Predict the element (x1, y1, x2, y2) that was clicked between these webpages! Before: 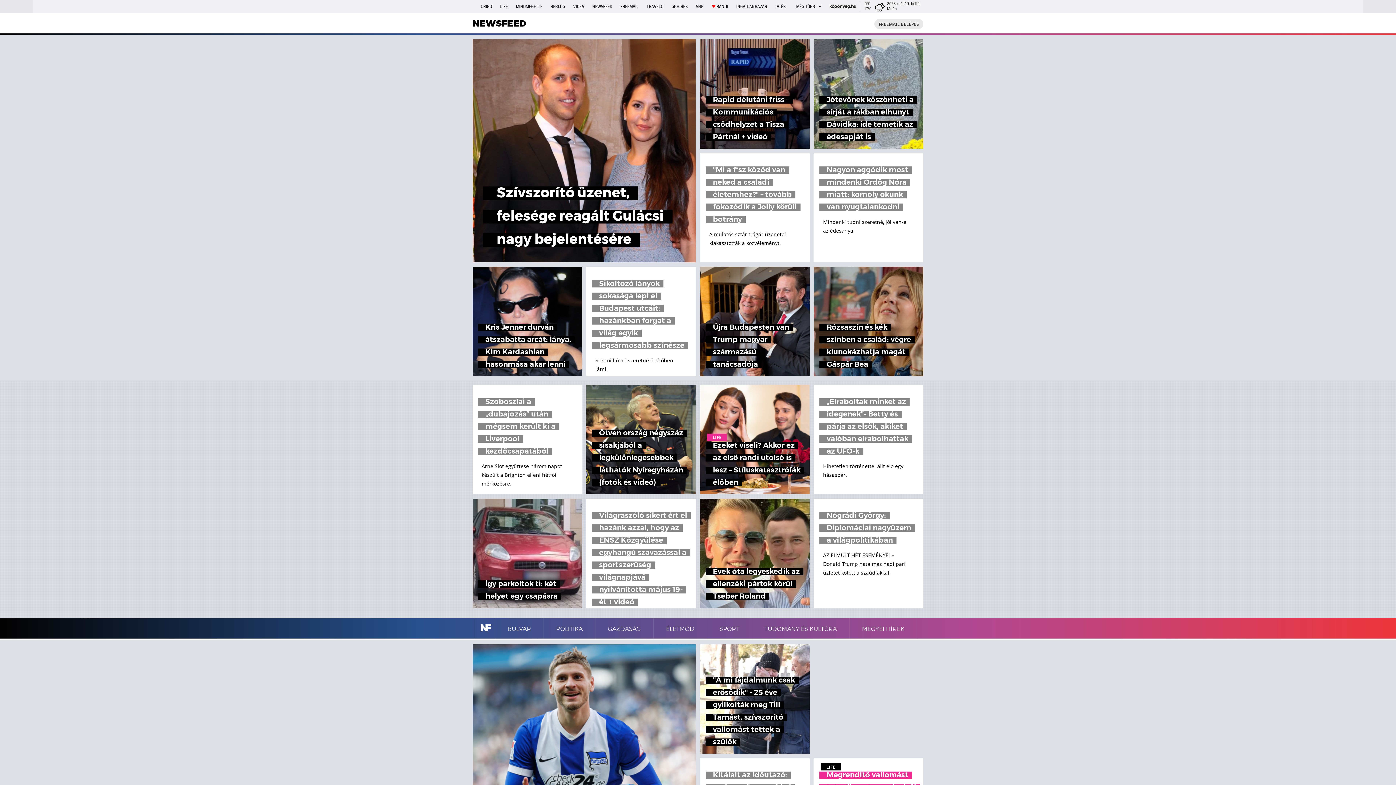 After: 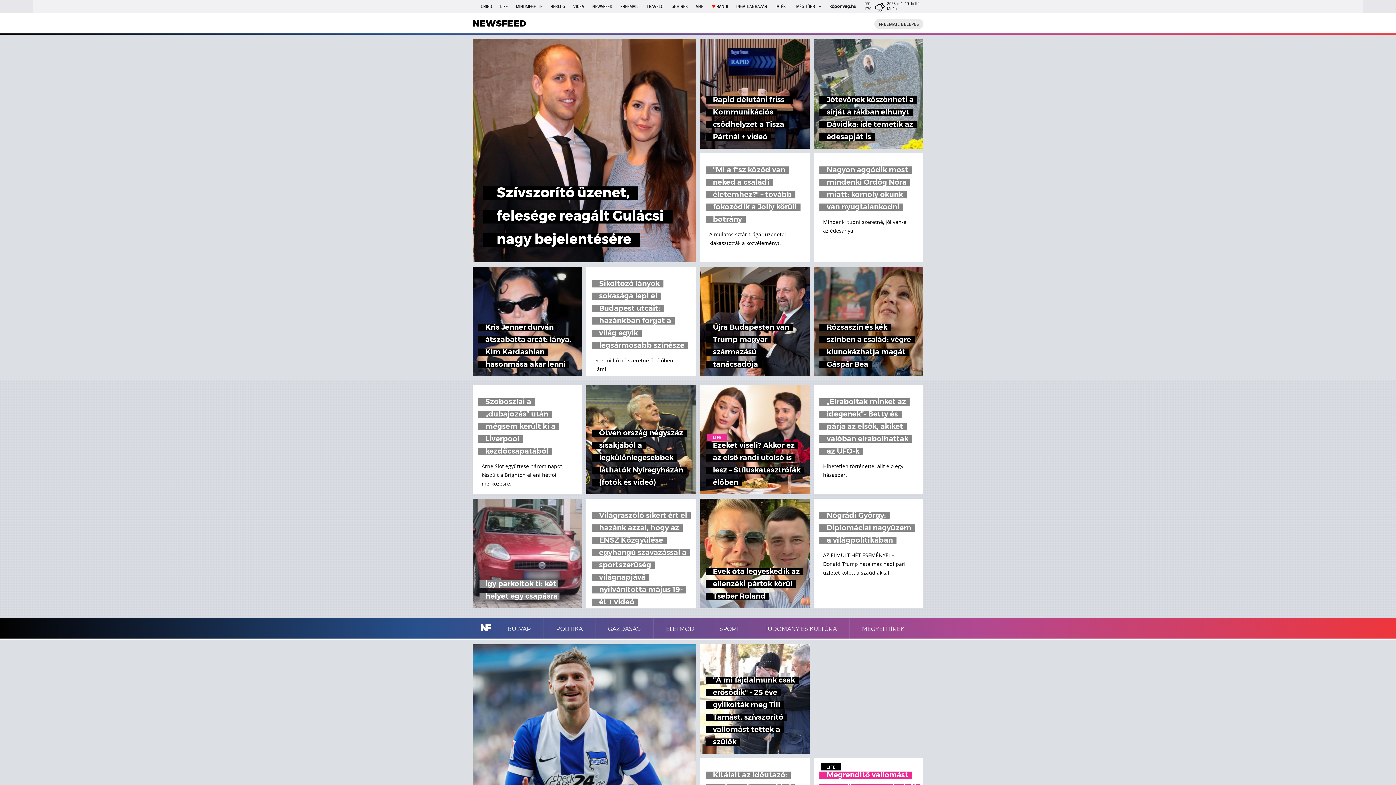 Action: label: Így parkoltok ti: két helyet egy csapásra bbox: (472, 498, 582, 608)